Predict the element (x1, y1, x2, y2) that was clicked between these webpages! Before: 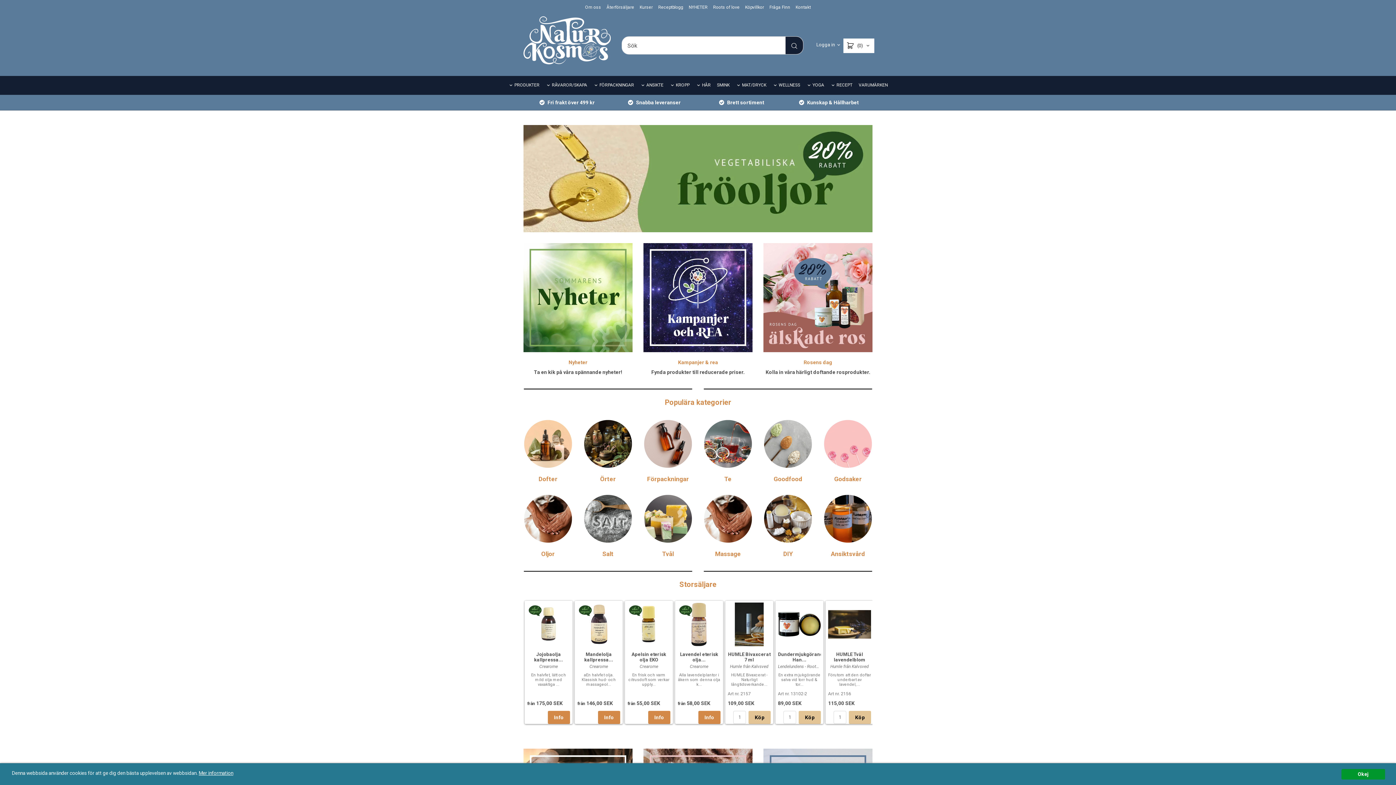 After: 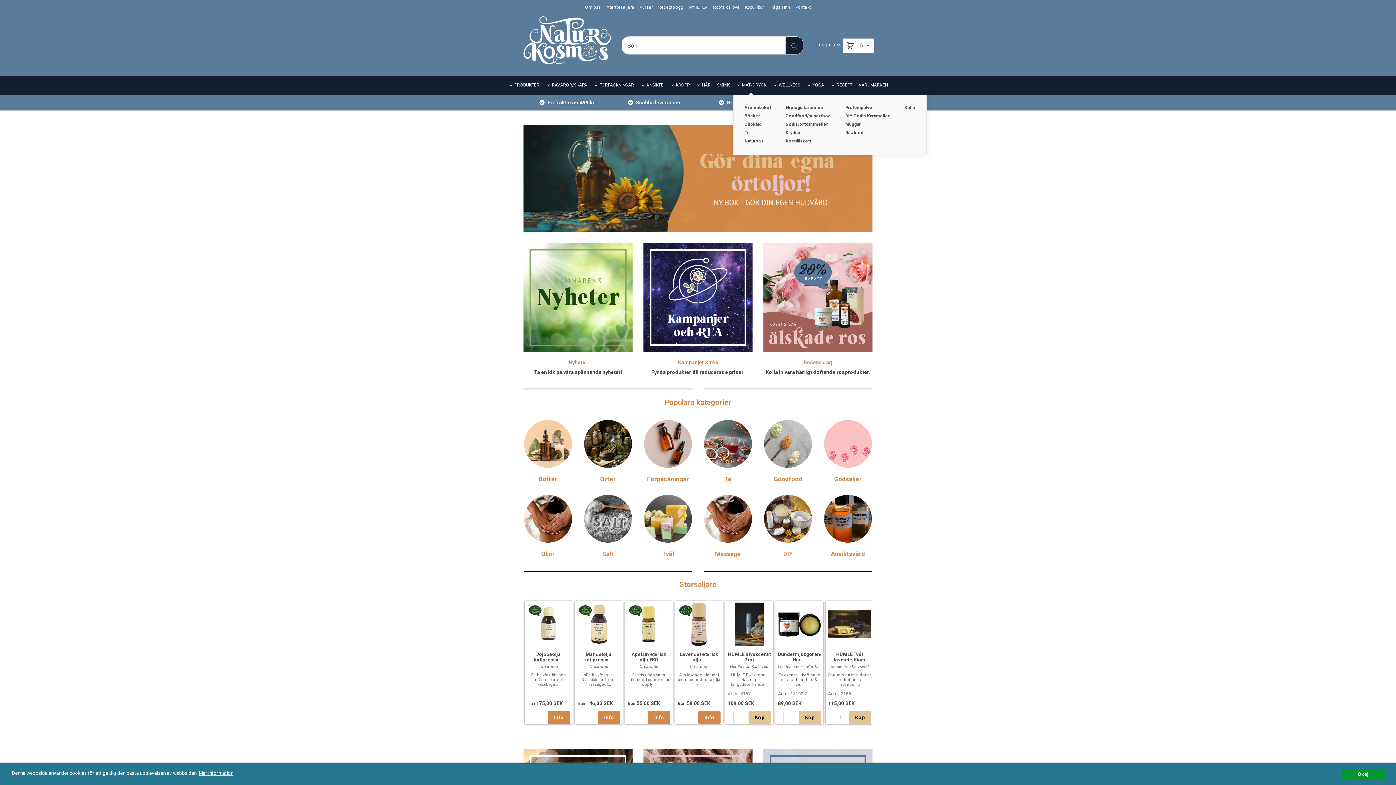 Action: label: MAT/DRYCK bbox: (733, 76, 769, 94)